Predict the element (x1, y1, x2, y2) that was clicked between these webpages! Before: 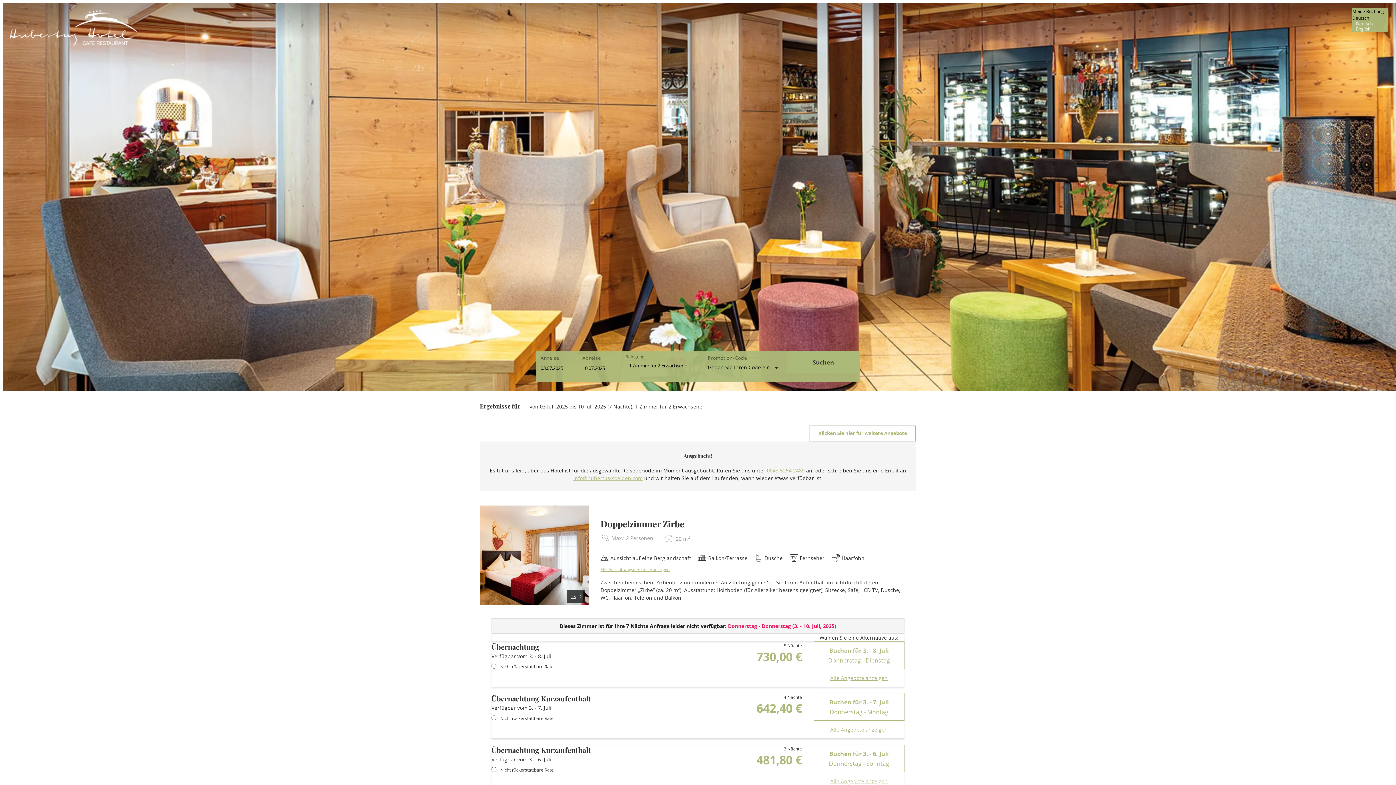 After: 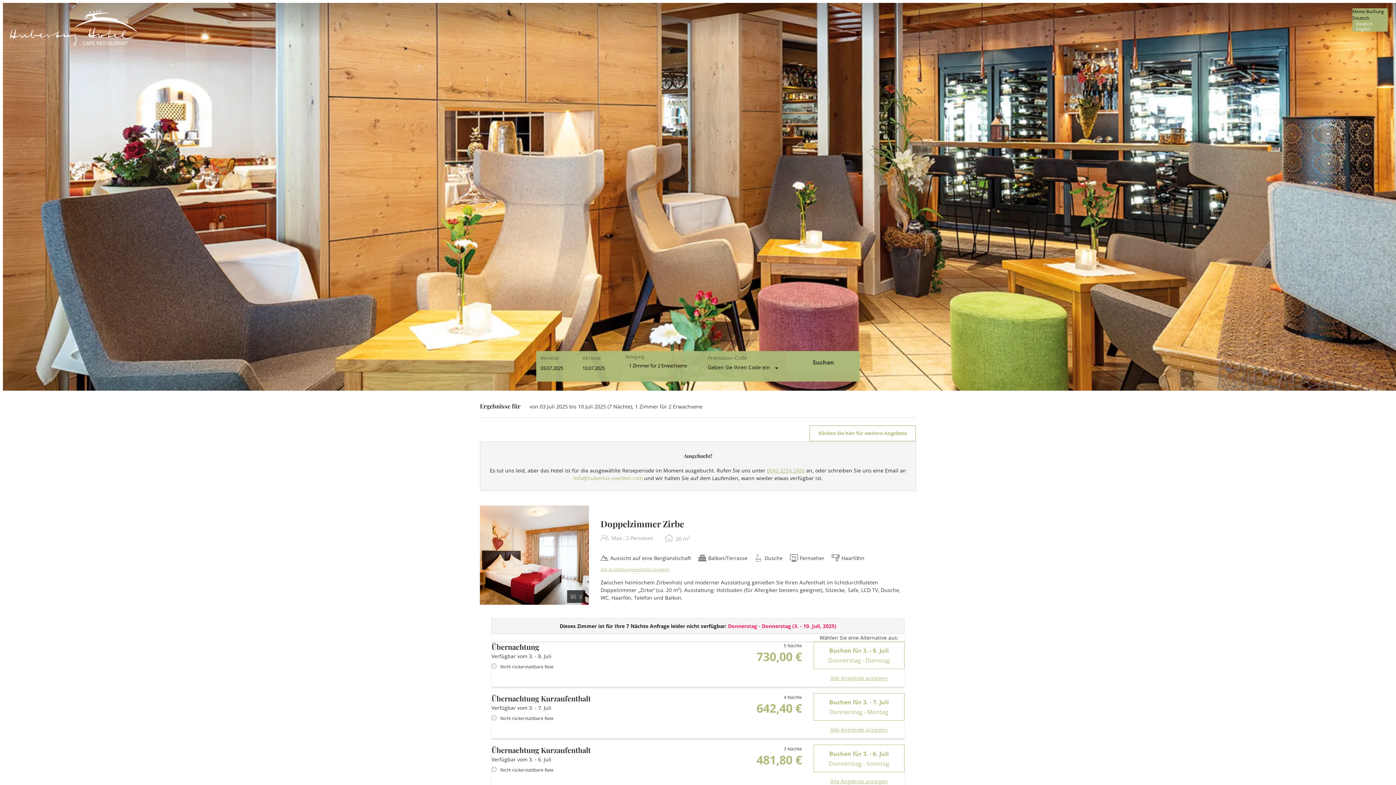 Action: bbox: (573, 474, 642, 481) label: info@hubertus-soelden.com